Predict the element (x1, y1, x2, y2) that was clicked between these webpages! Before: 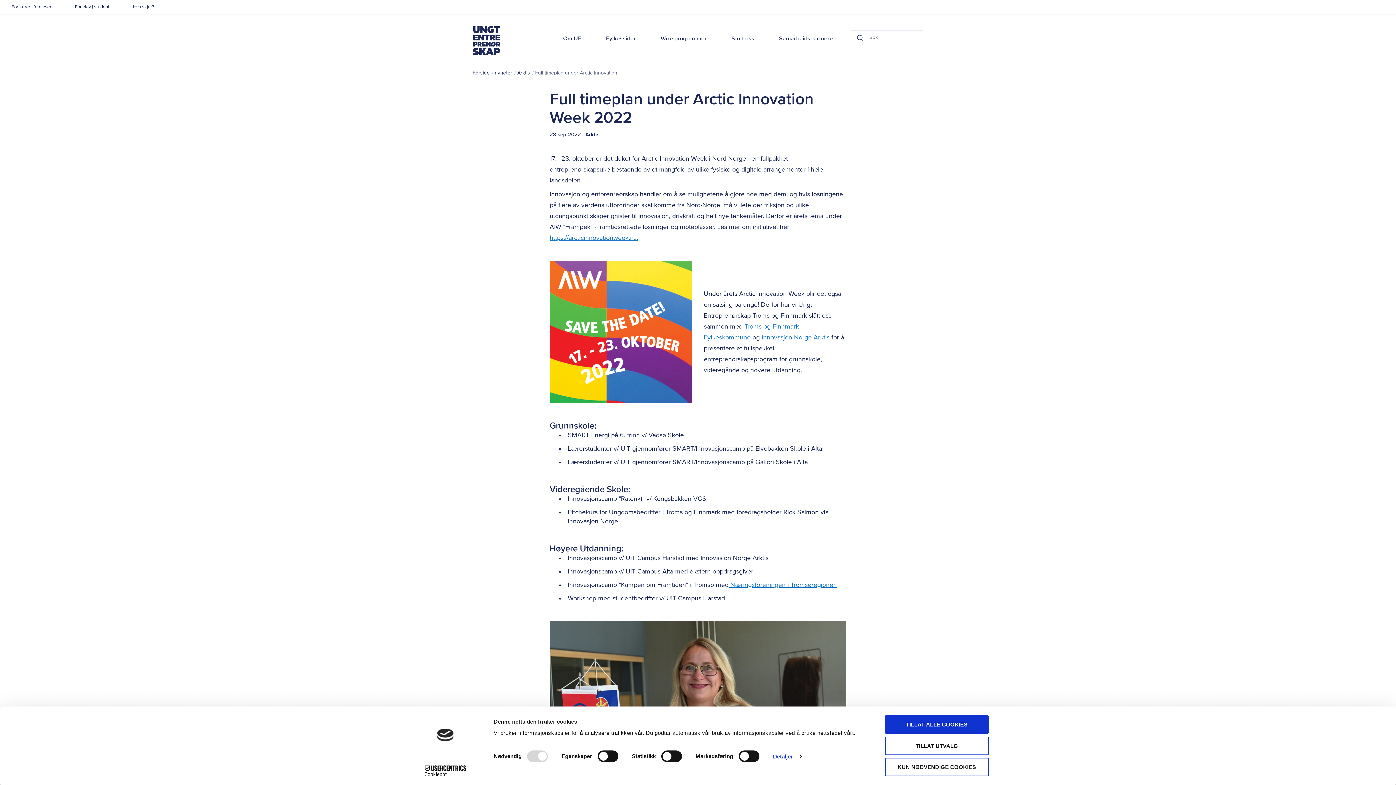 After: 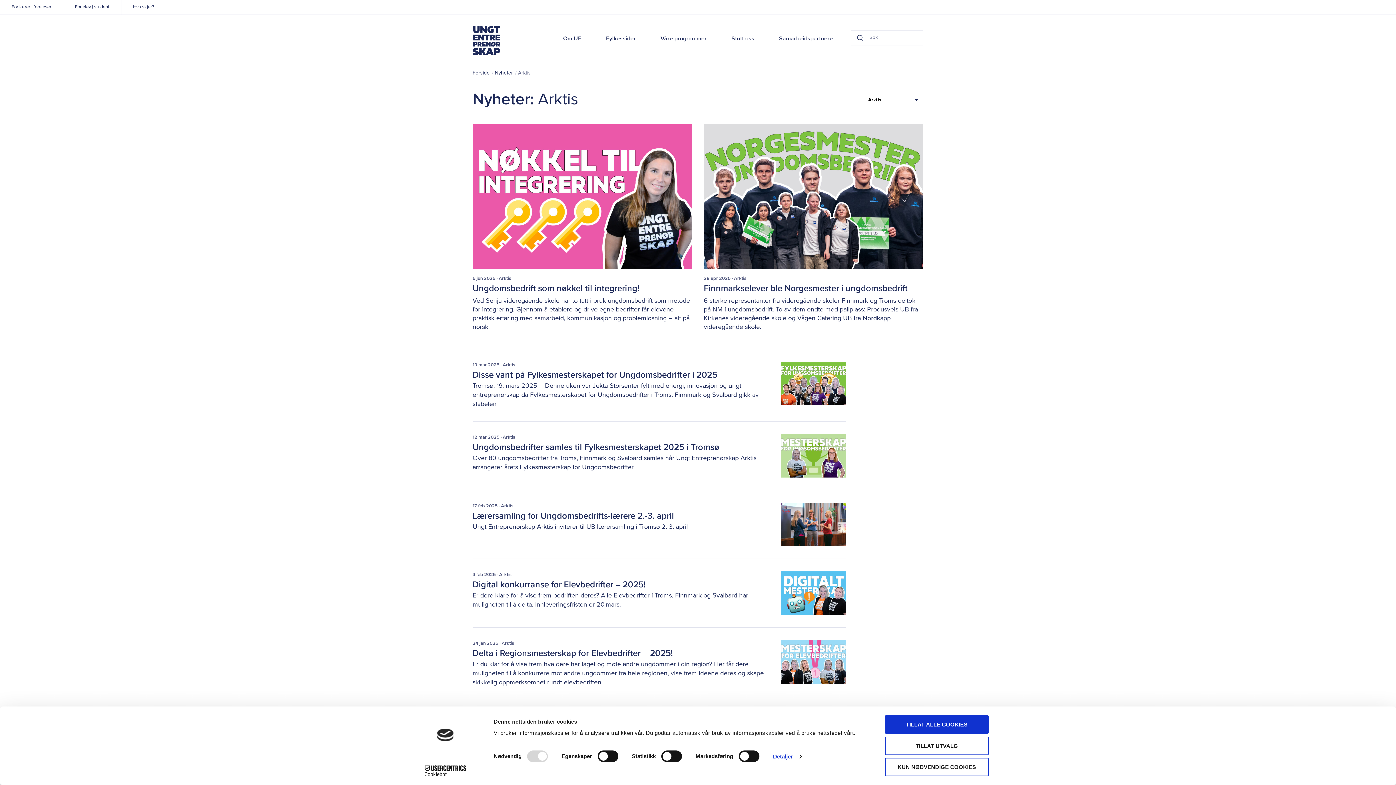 Action: bbox: (517, 70, 530, 75) label: Arktis